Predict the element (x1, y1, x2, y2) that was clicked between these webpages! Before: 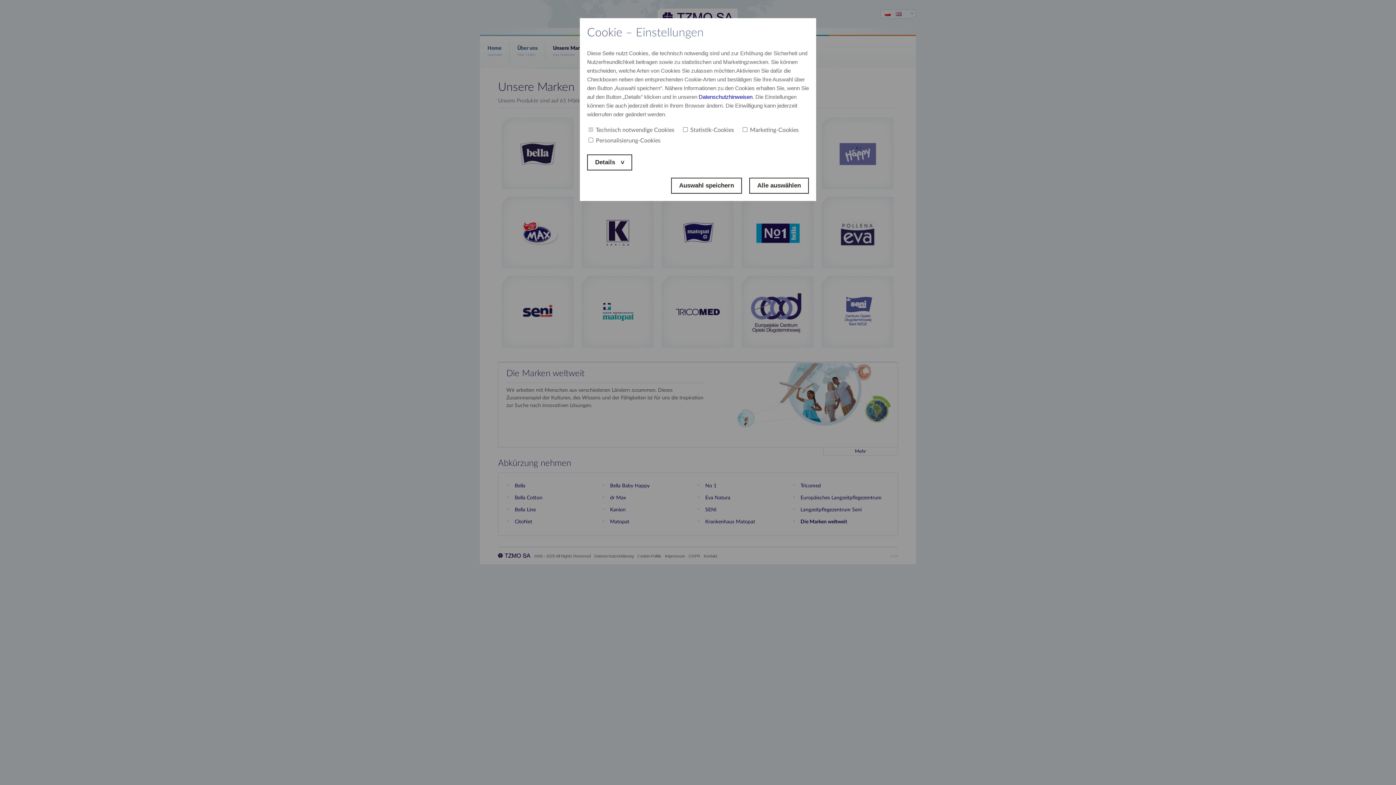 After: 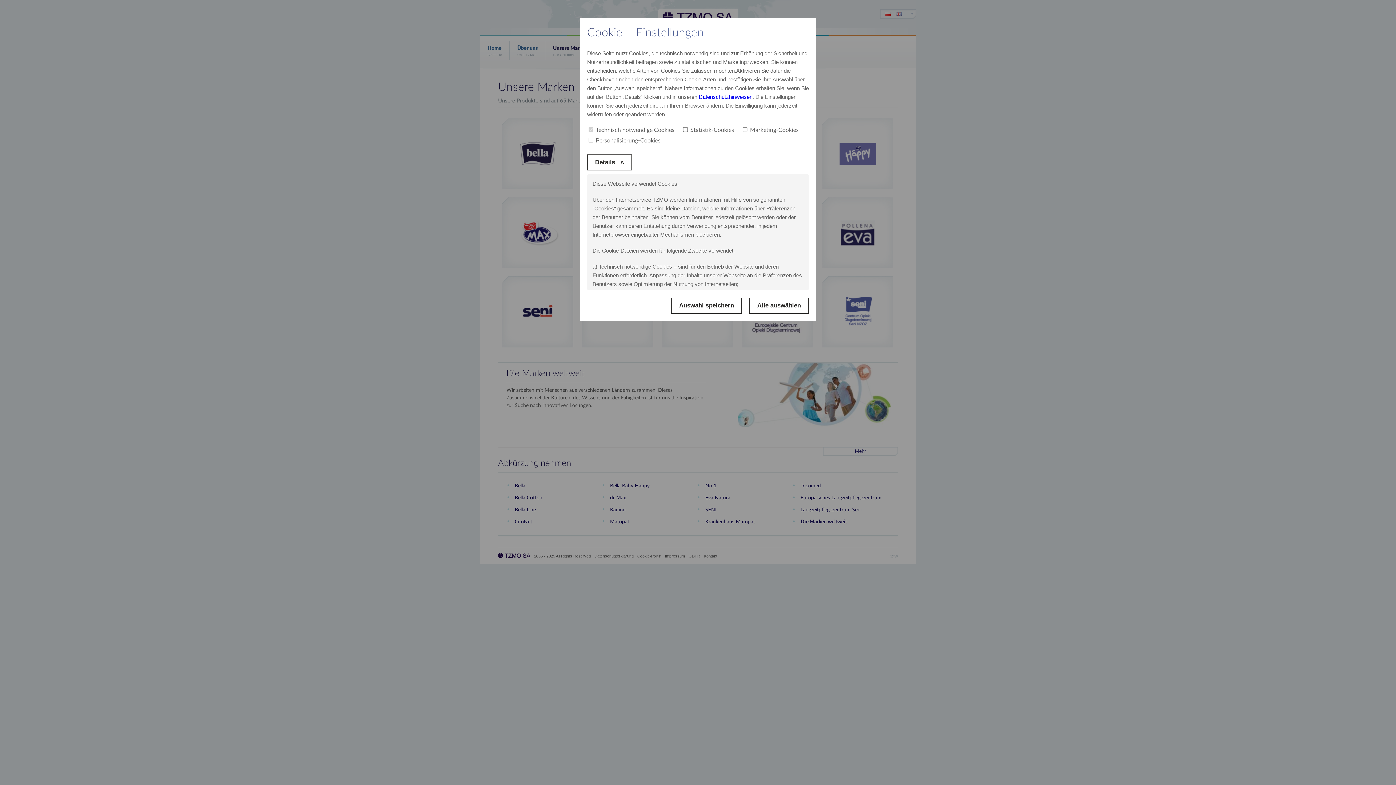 Action: bbox: (587, 154, 632, 170) label: Details 